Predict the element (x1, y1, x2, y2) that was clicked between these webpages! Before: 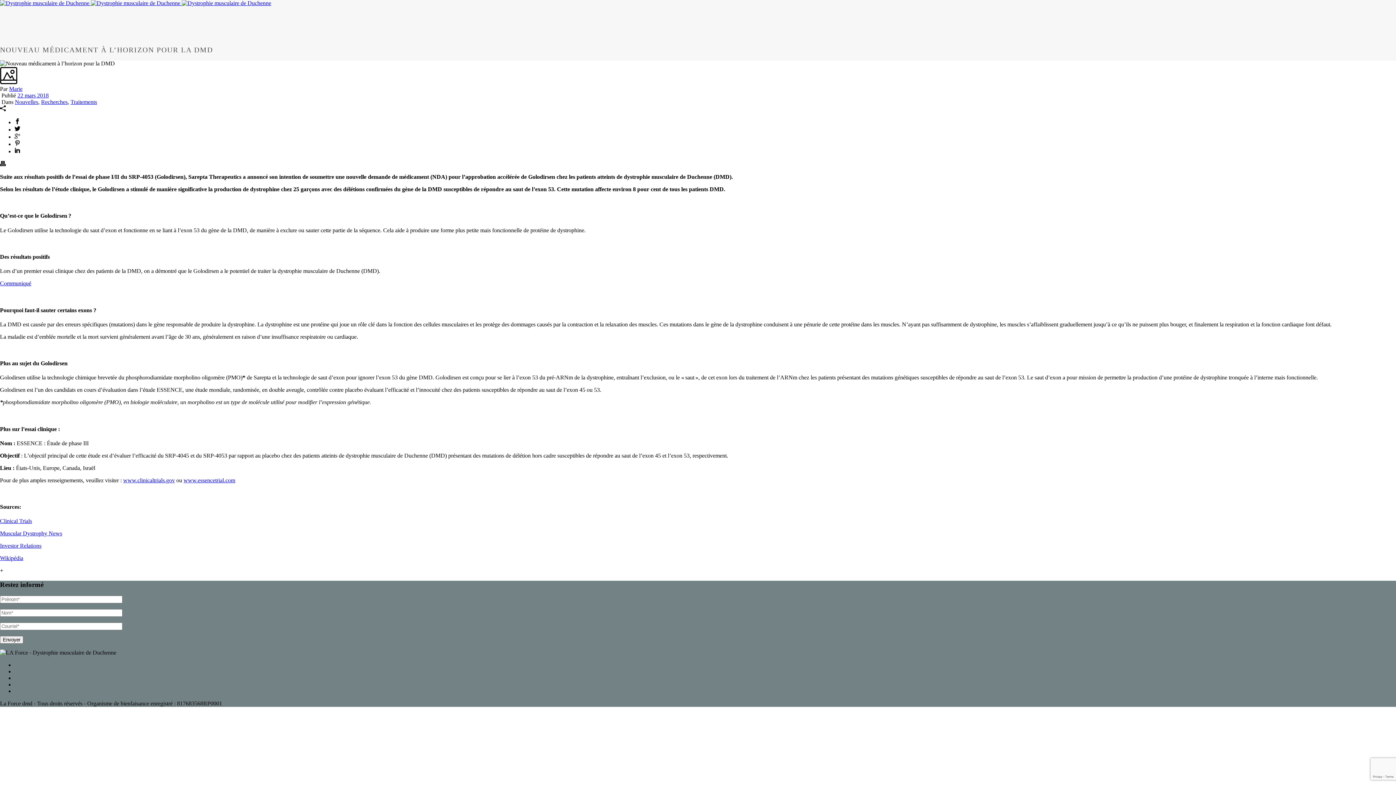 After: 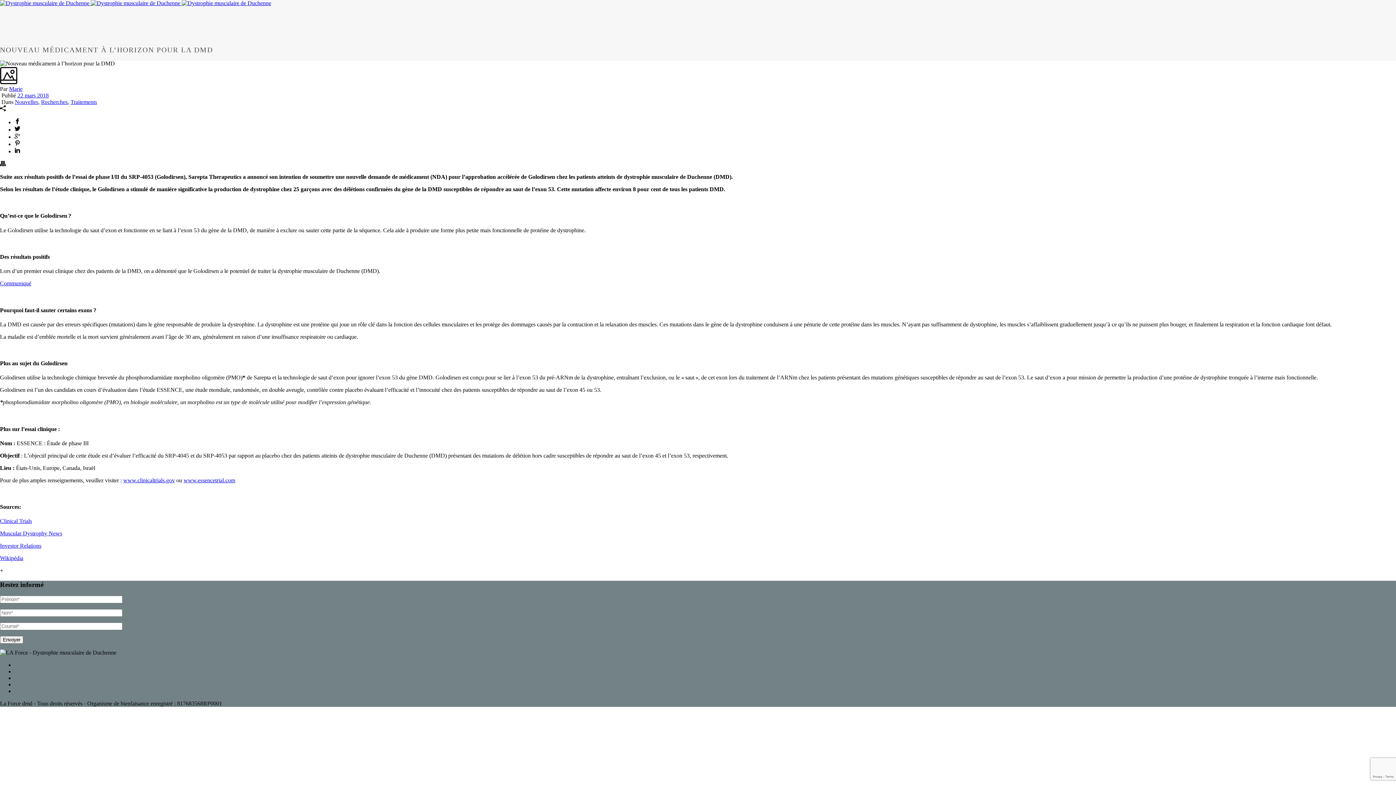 Action: bbox: (14, 119, 20, 125)